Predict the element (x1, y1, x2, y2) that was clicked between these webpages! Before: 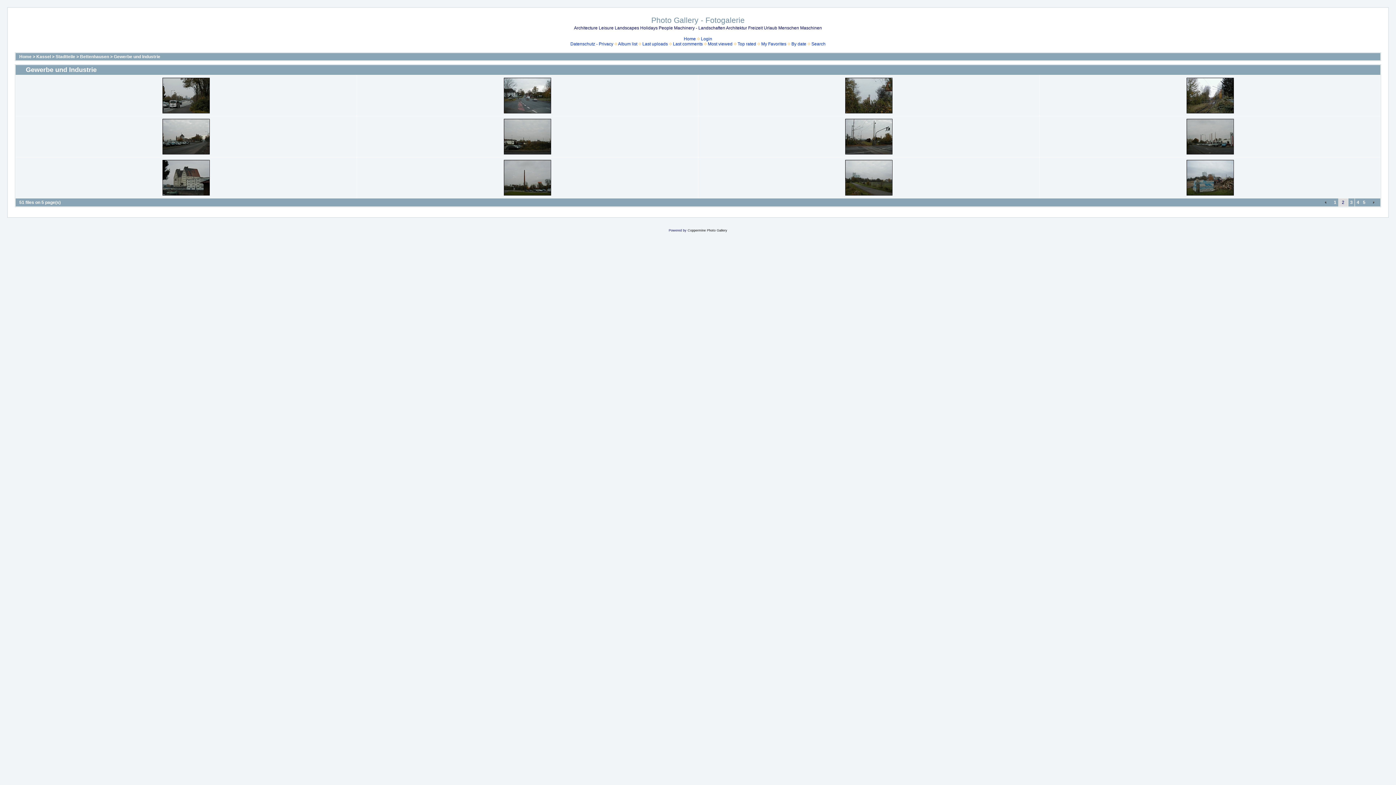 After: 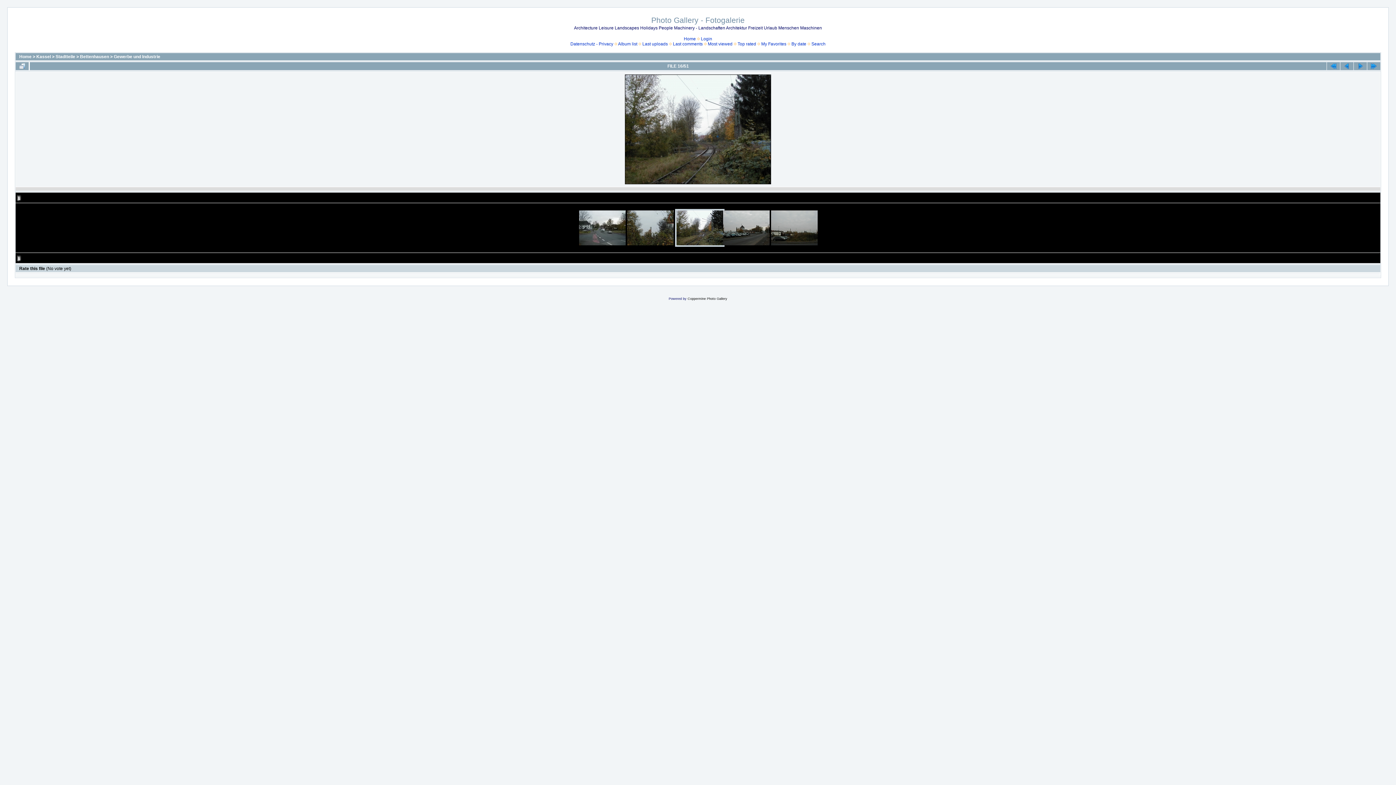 Action: label: 
 bbox: (1186, 110, 1234, 115)